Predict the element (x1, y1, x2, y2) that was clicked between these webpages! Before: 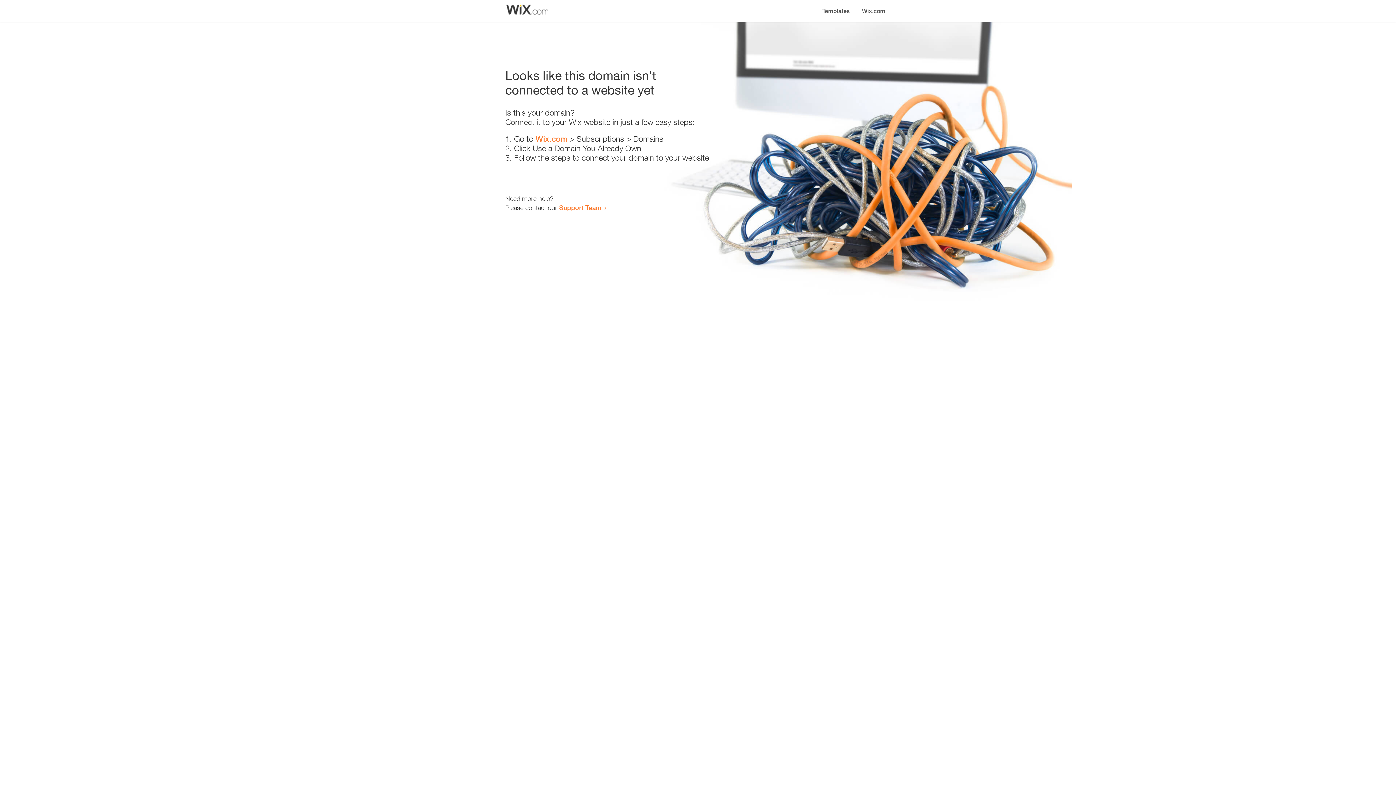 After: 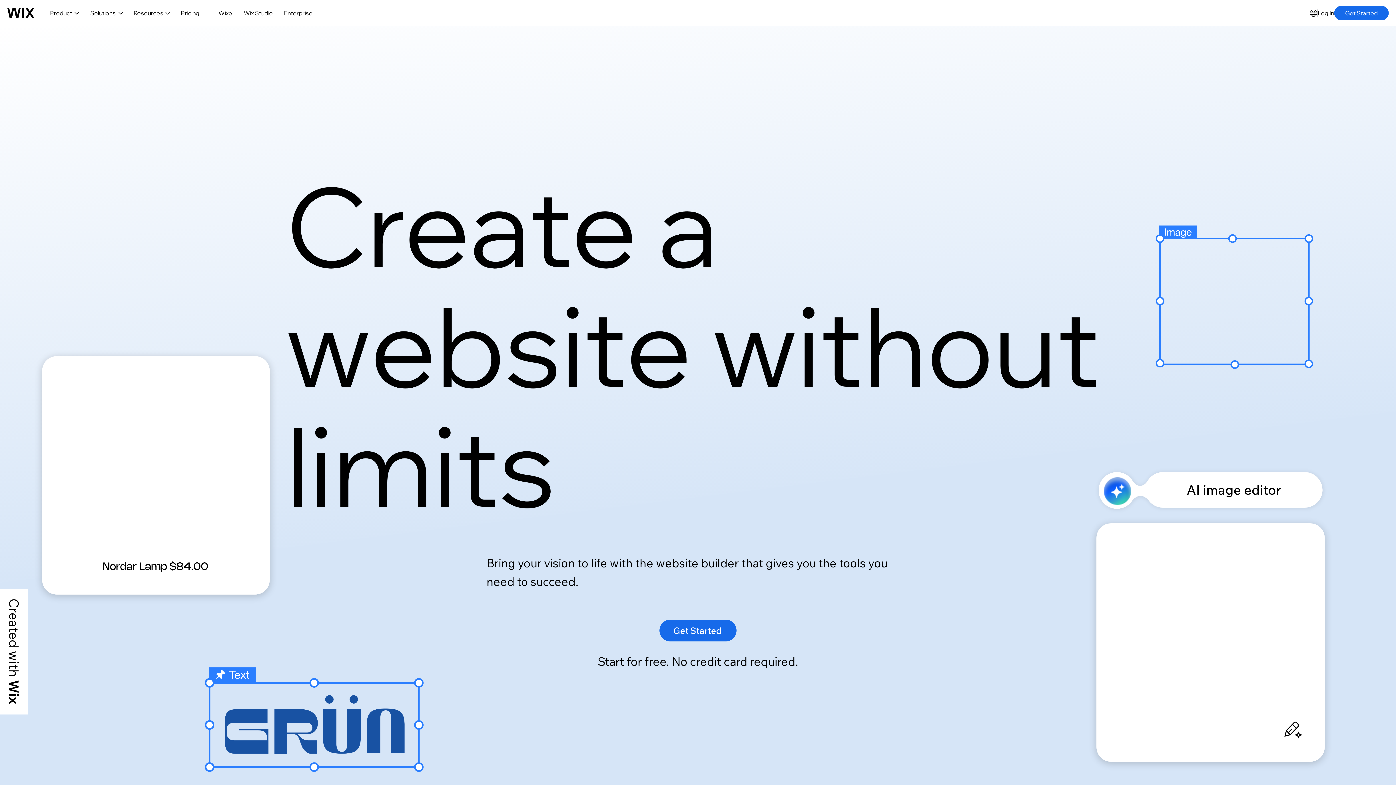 Action: bbox: (856, 0, 890, 14) label: Wix.com